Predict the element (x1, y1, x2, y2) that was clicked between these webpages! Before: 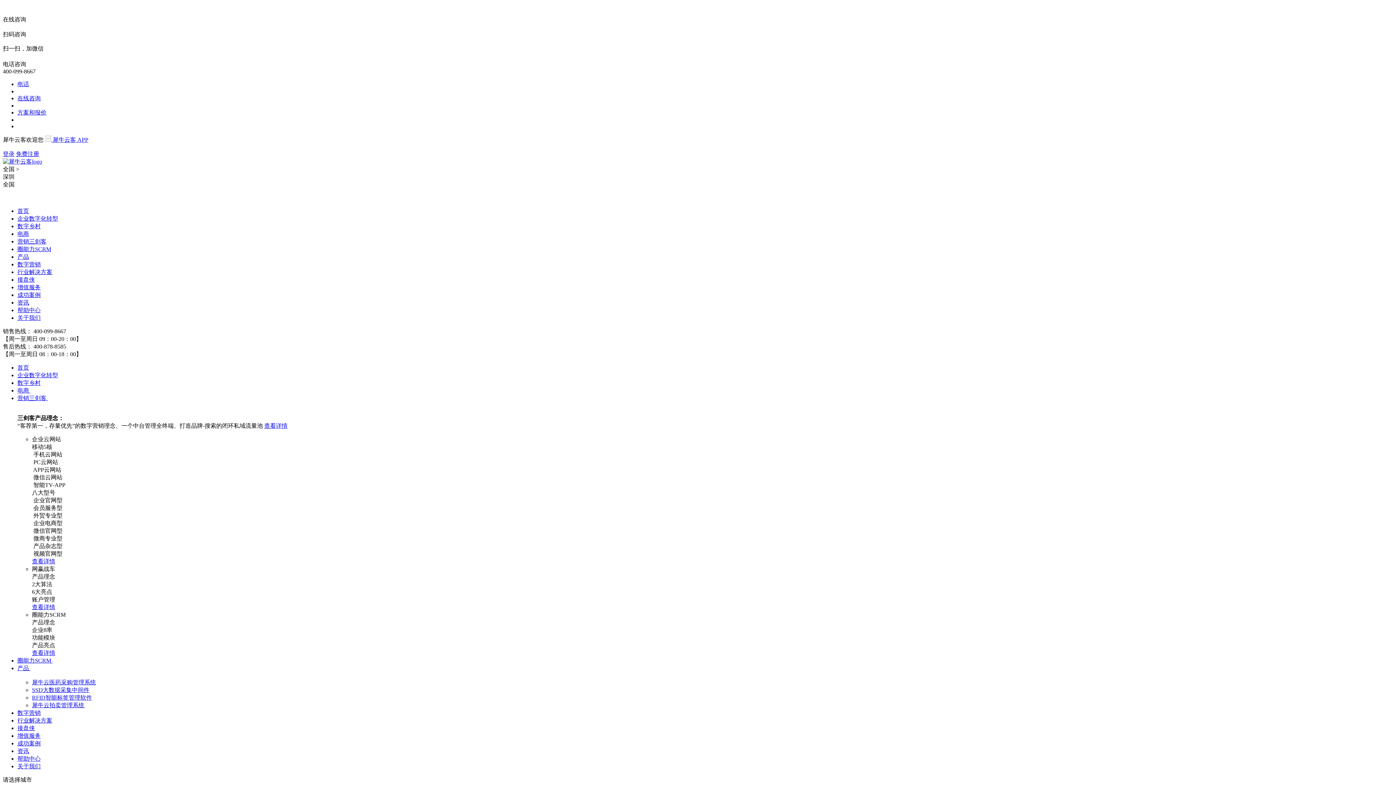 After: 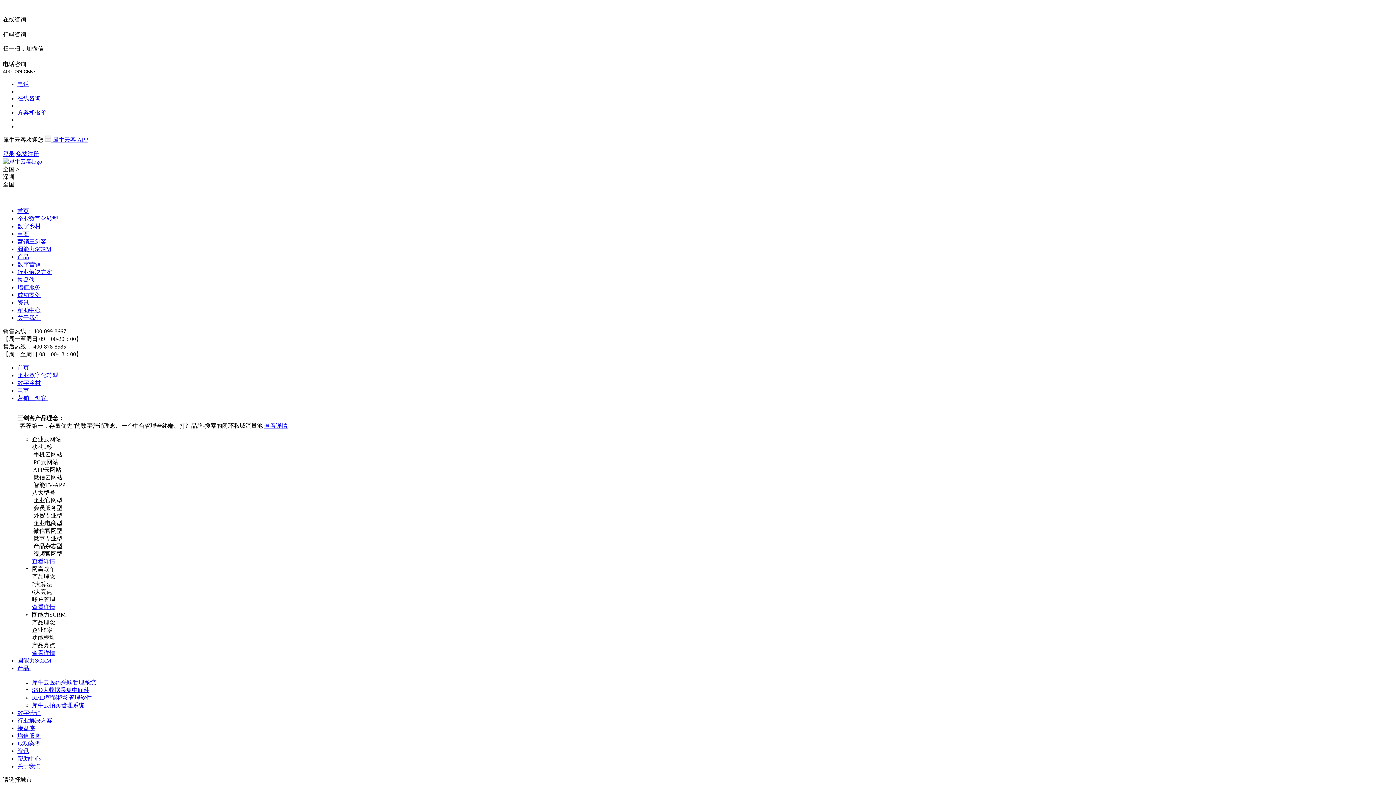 Action: label: 圈能力SCRM  bbox: (17, 657, 1393, 665)